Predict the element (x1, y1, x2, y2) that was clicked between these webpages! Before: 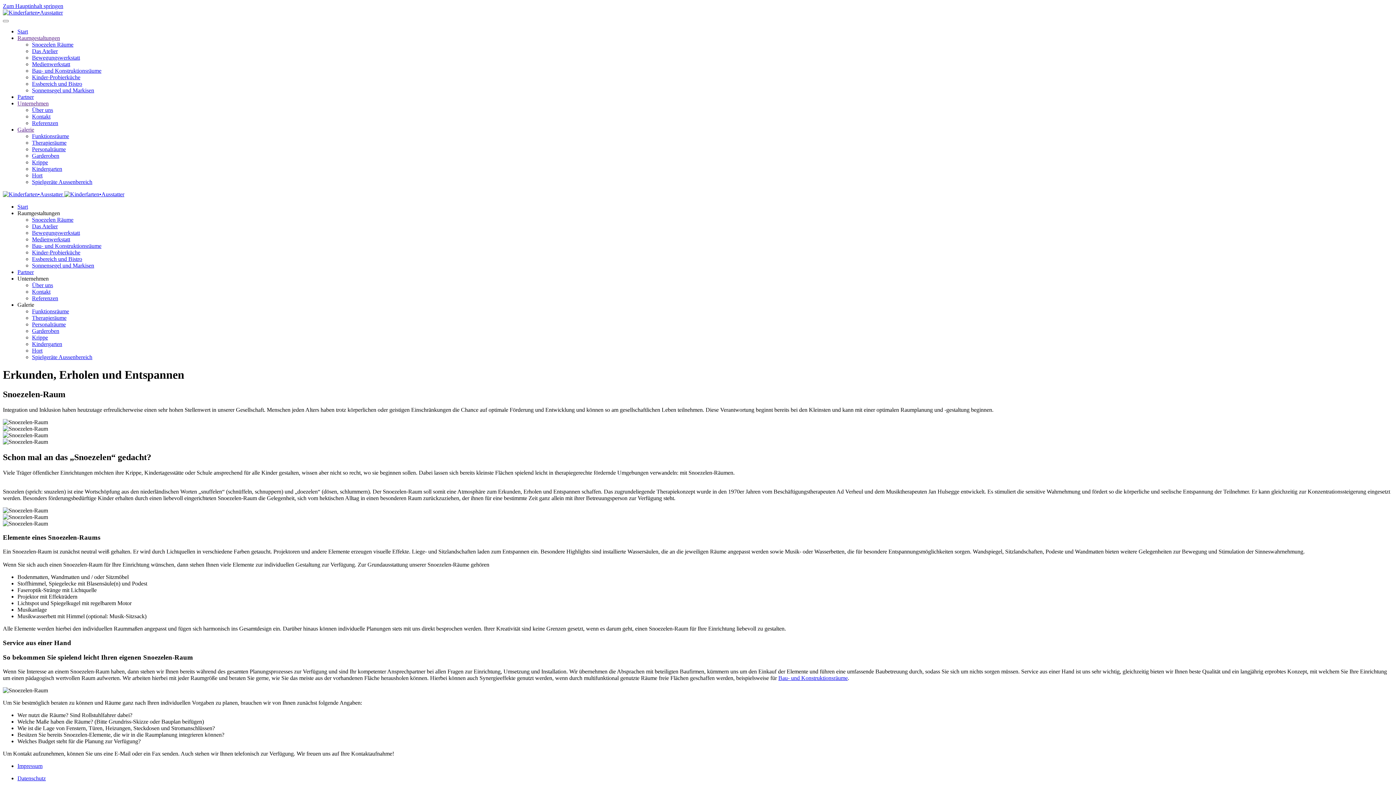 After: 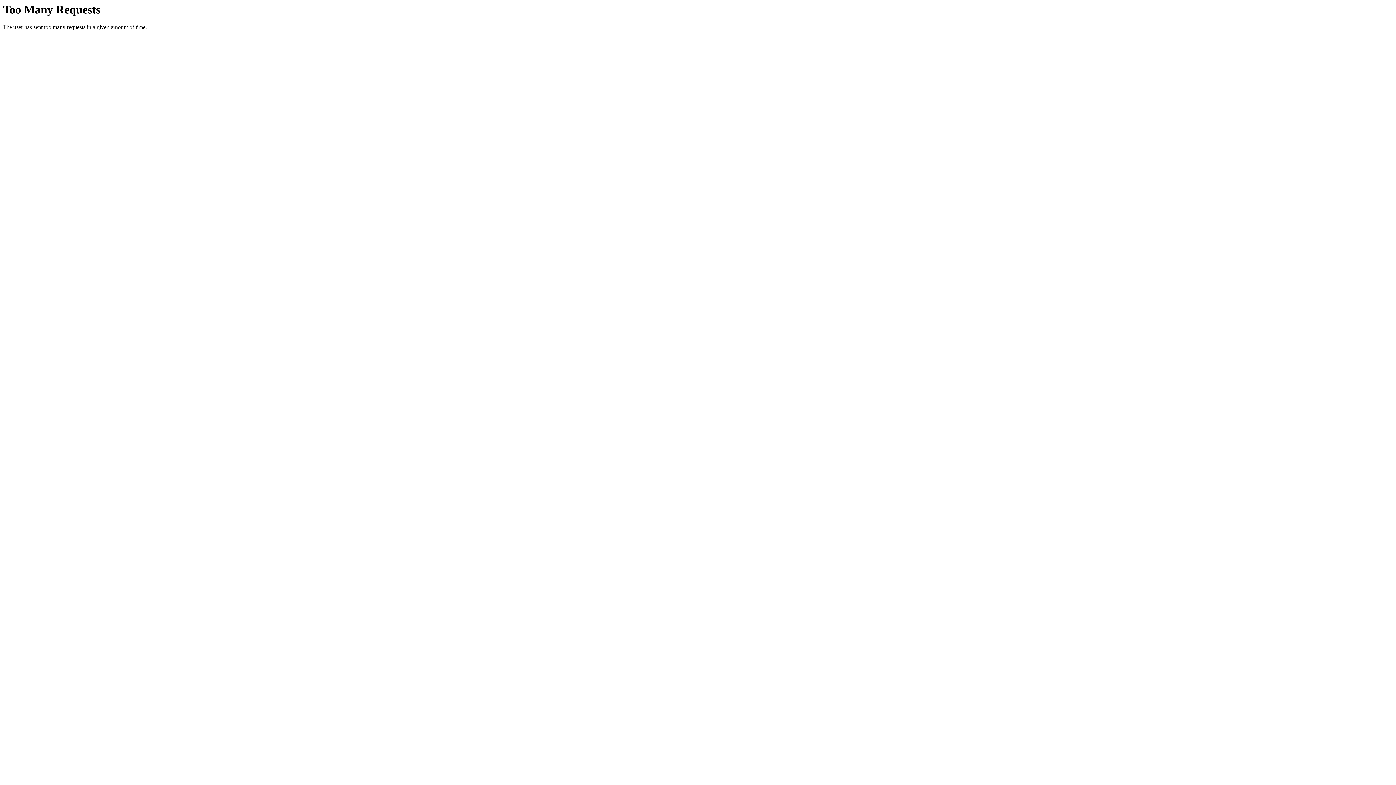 Action: bbox: (17, 93, 33, 100) label: Partner